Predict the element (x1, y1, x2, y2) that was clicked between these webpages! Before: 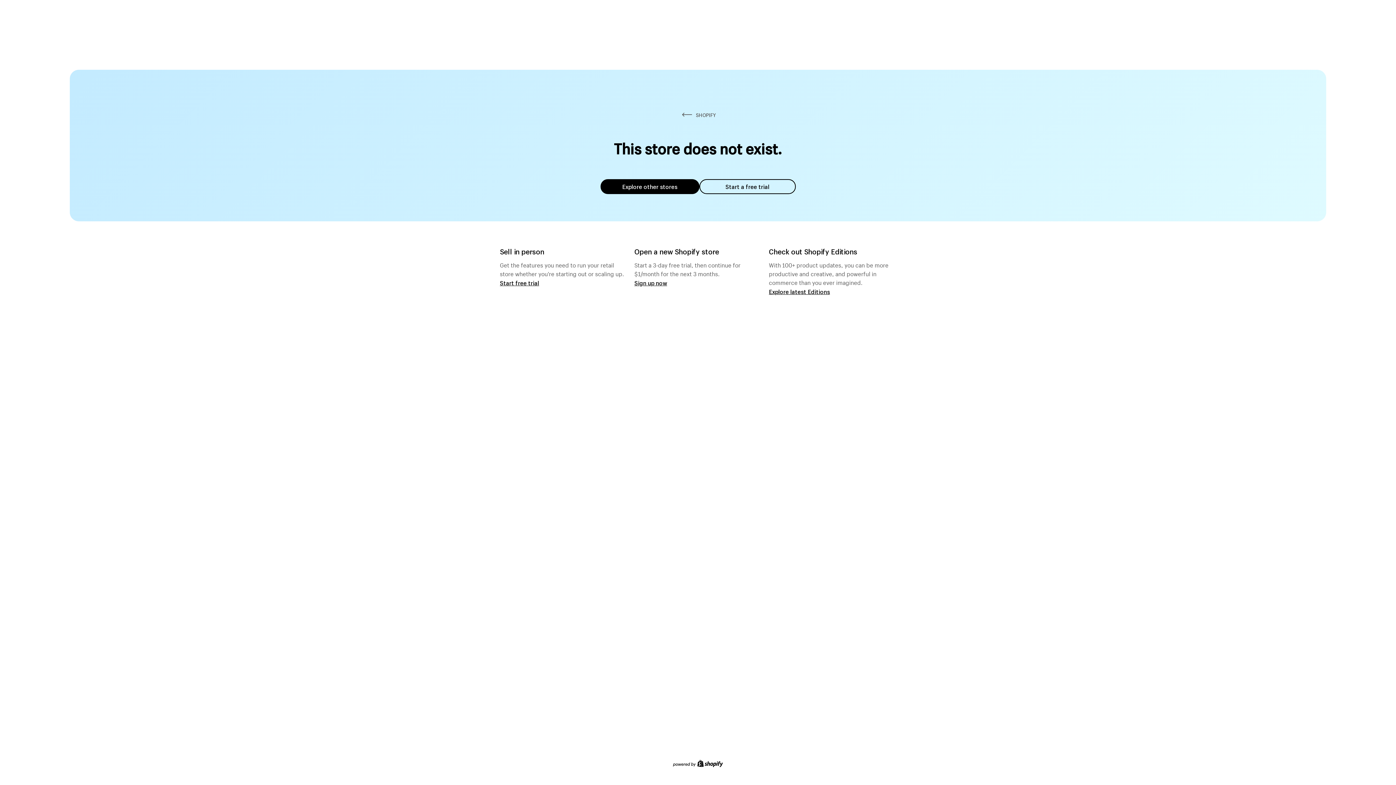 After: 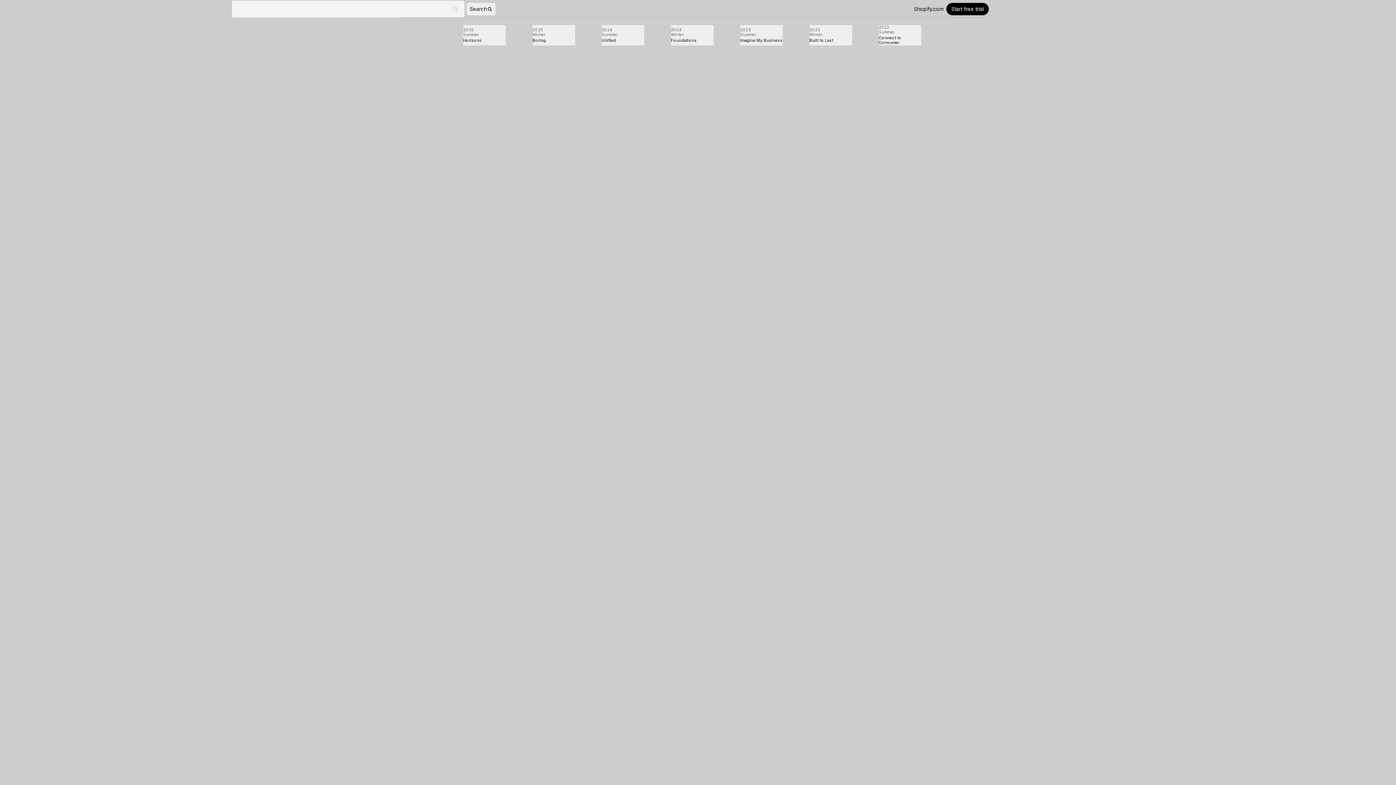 Action: bbox: (769, 287, 830, 295) label: Explore latest Editions